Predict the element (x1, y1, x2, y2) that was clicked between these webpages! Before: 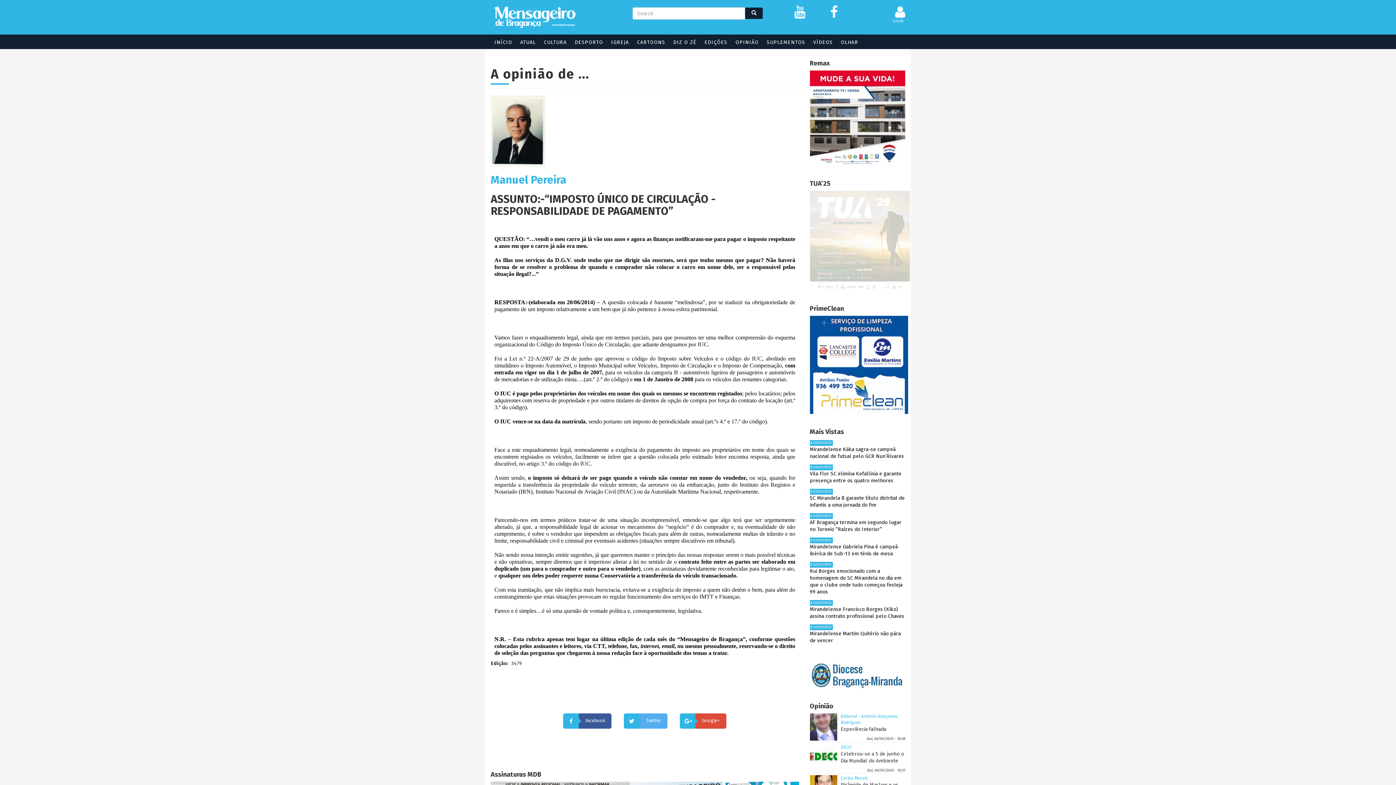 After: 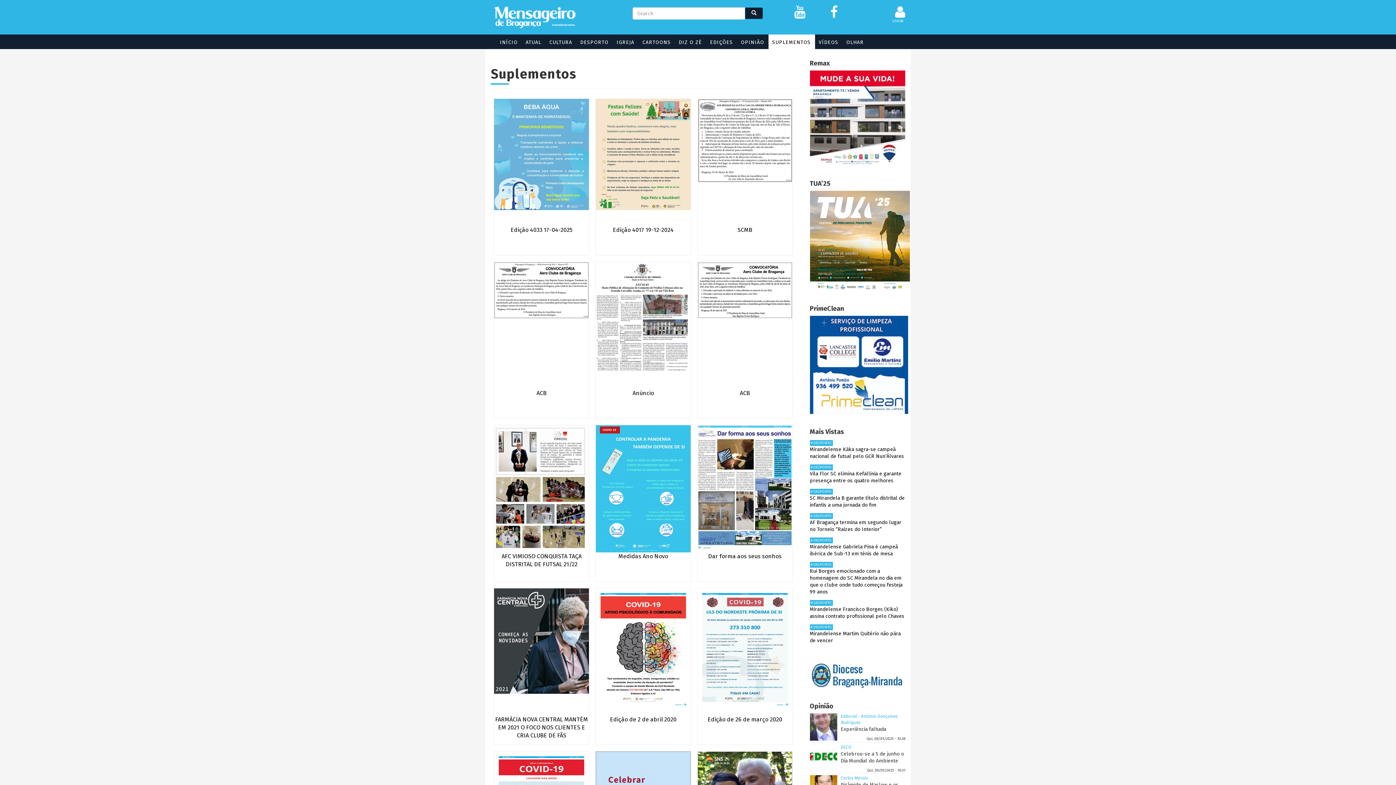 Action: label: SUPLEMENTOS bbox: (763, 34, 809, 49)